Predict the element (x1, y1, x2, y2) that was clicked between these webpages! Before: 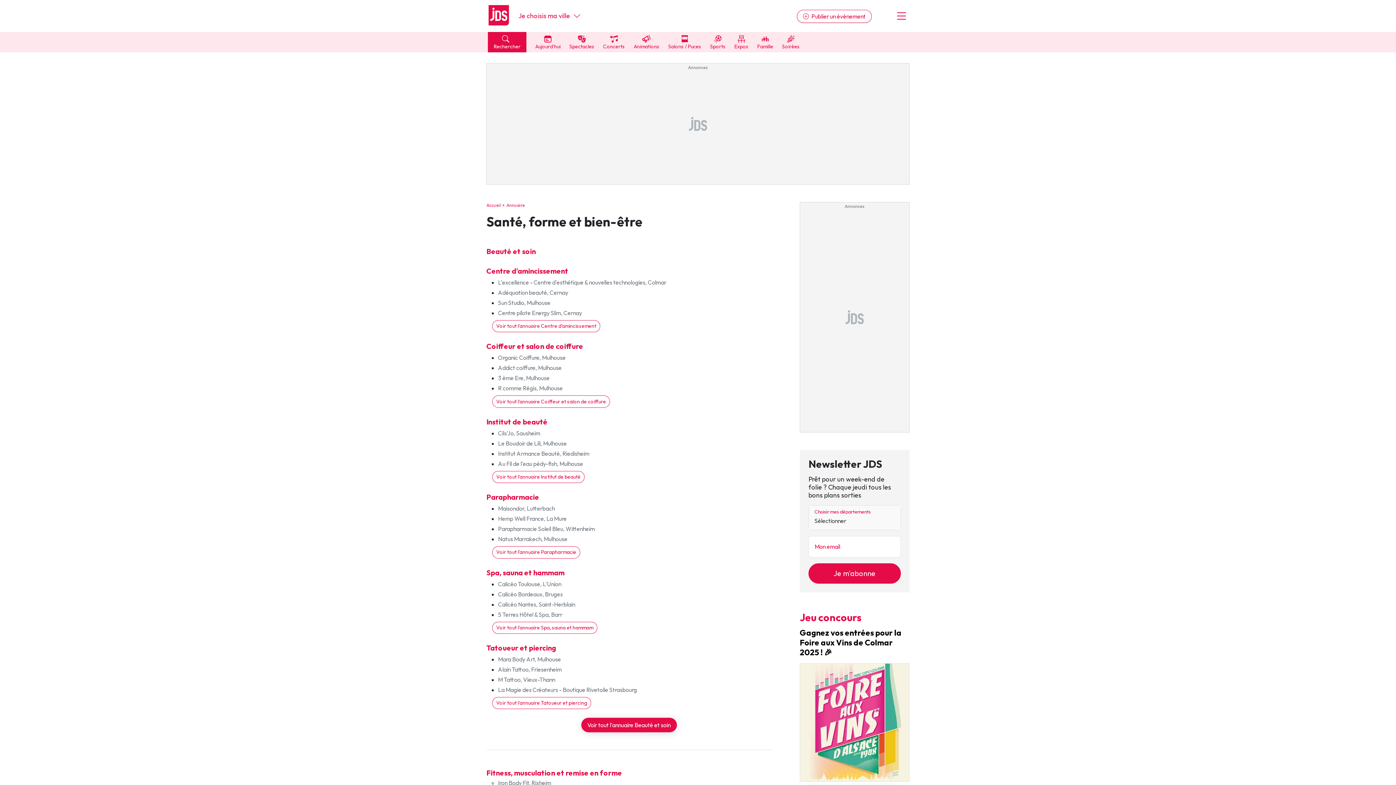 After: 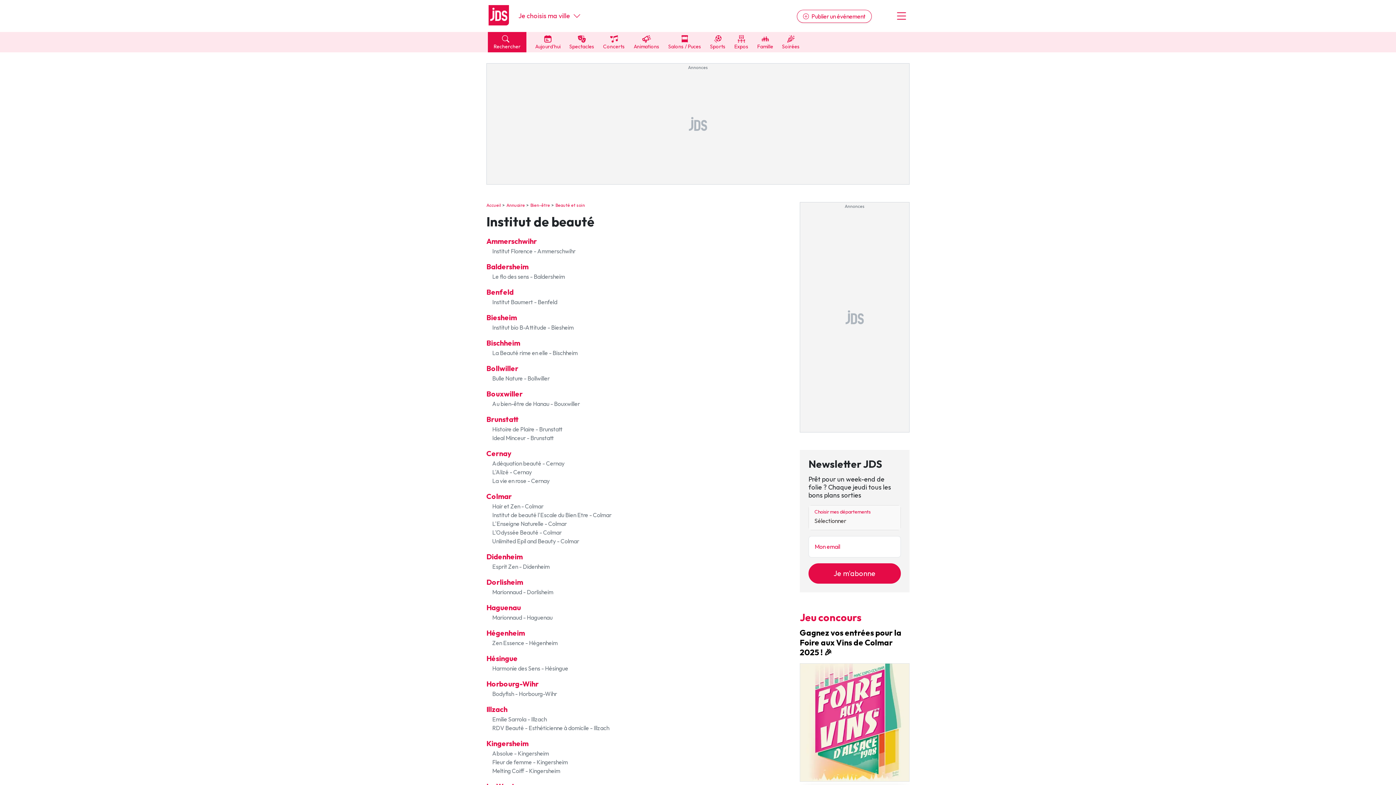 Action: bbox: (492, 471, 584, 483) label: Voir tout l'annuaire Institut de beauté